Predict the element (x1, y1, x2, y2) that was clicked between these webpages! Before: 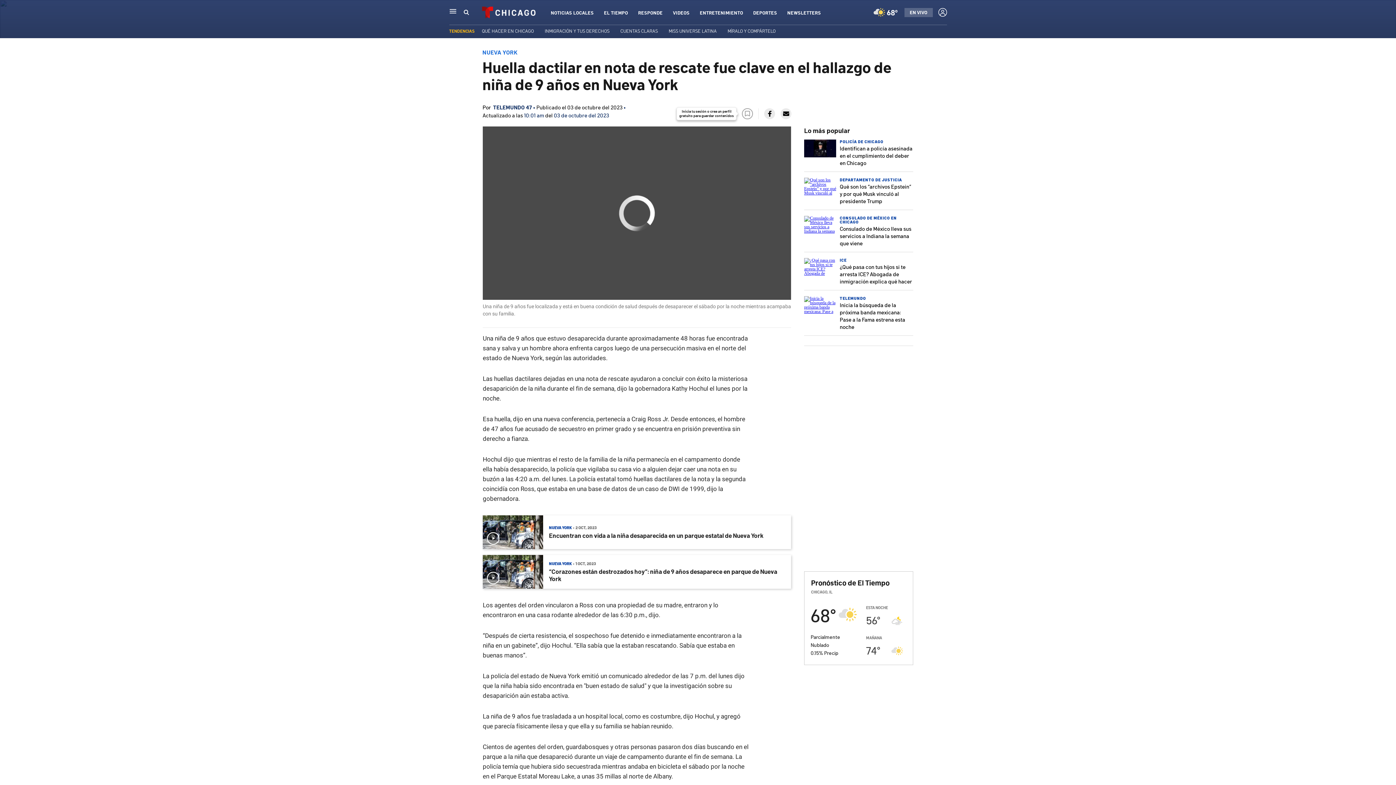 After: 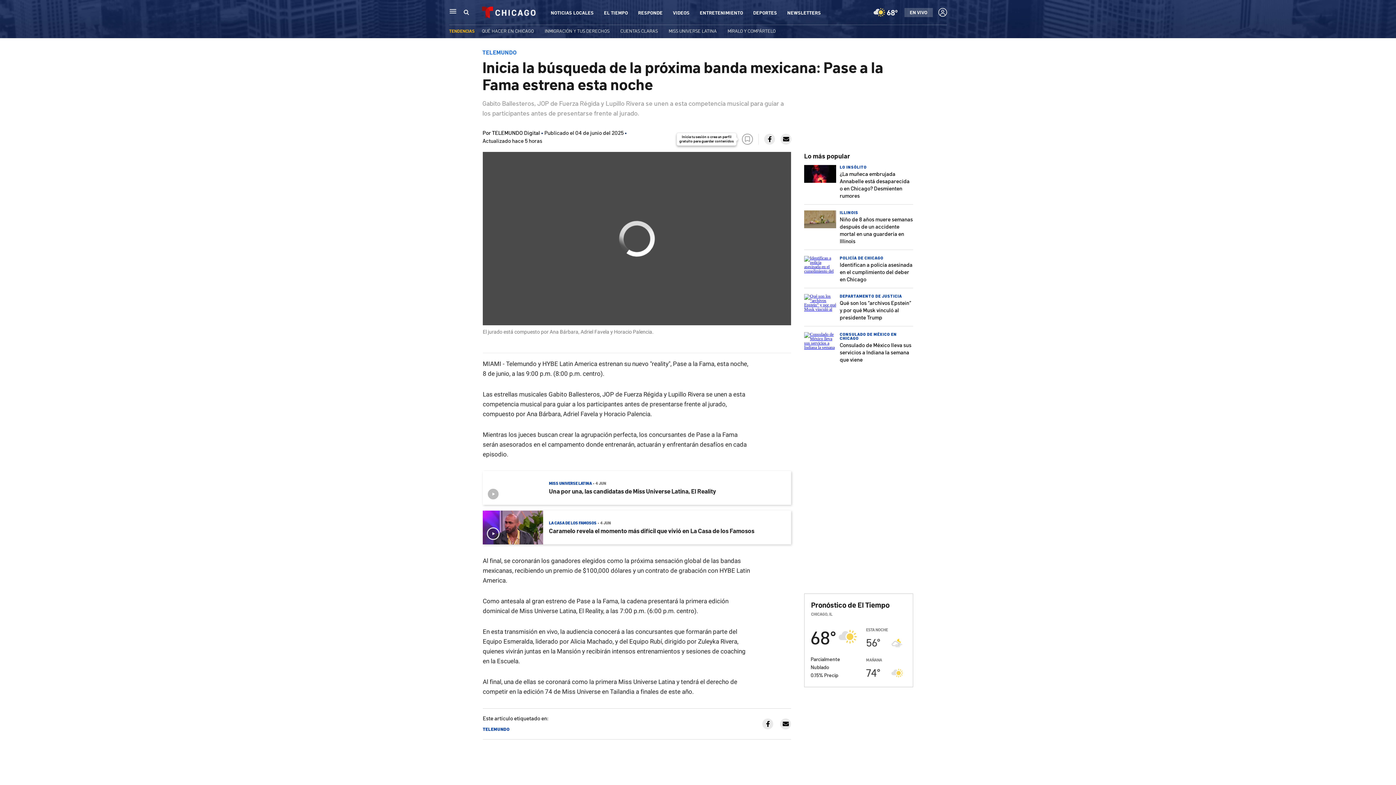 Action: label: Inicia la búsqueda de la próxima banda mexicana: Pase a la Fama estrena esta noche bbox: (840, 301, 905, 330)